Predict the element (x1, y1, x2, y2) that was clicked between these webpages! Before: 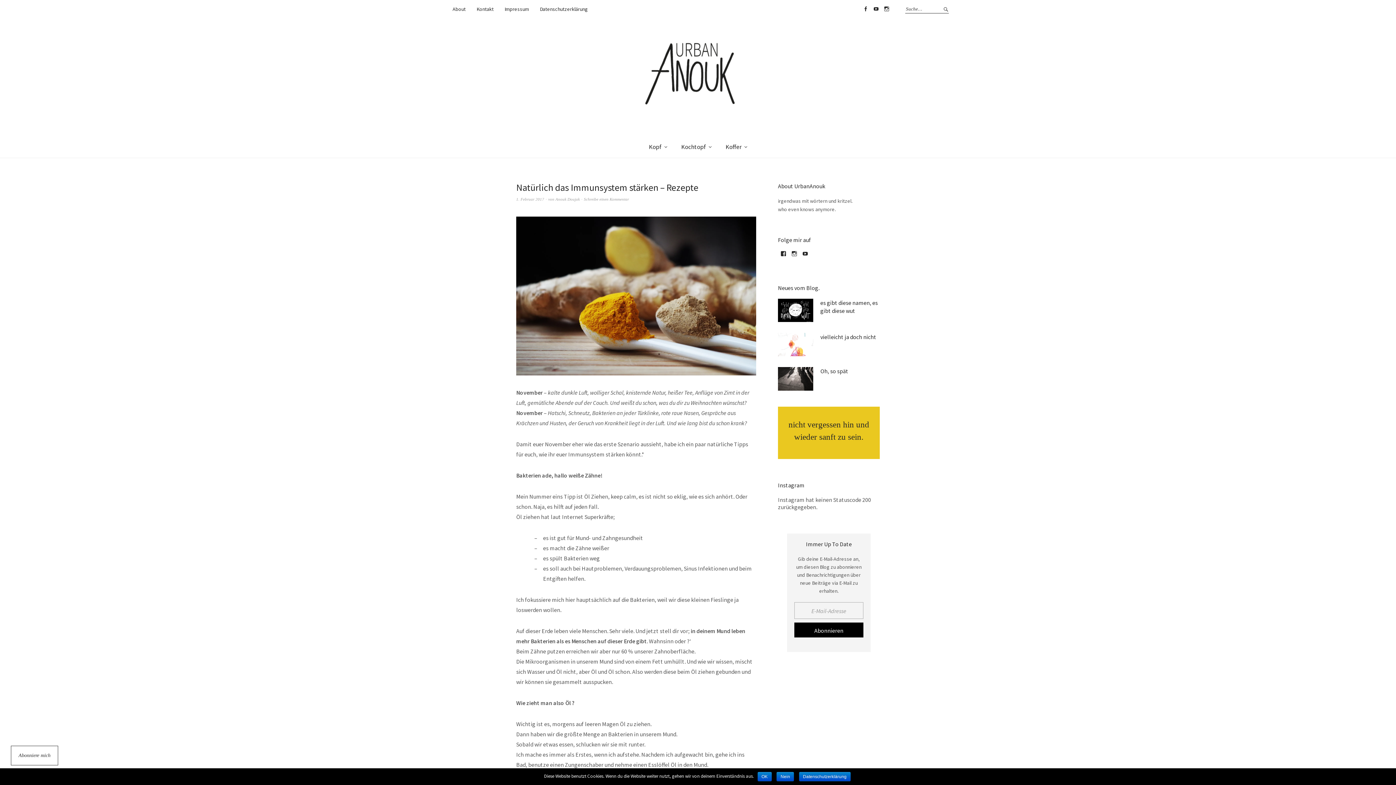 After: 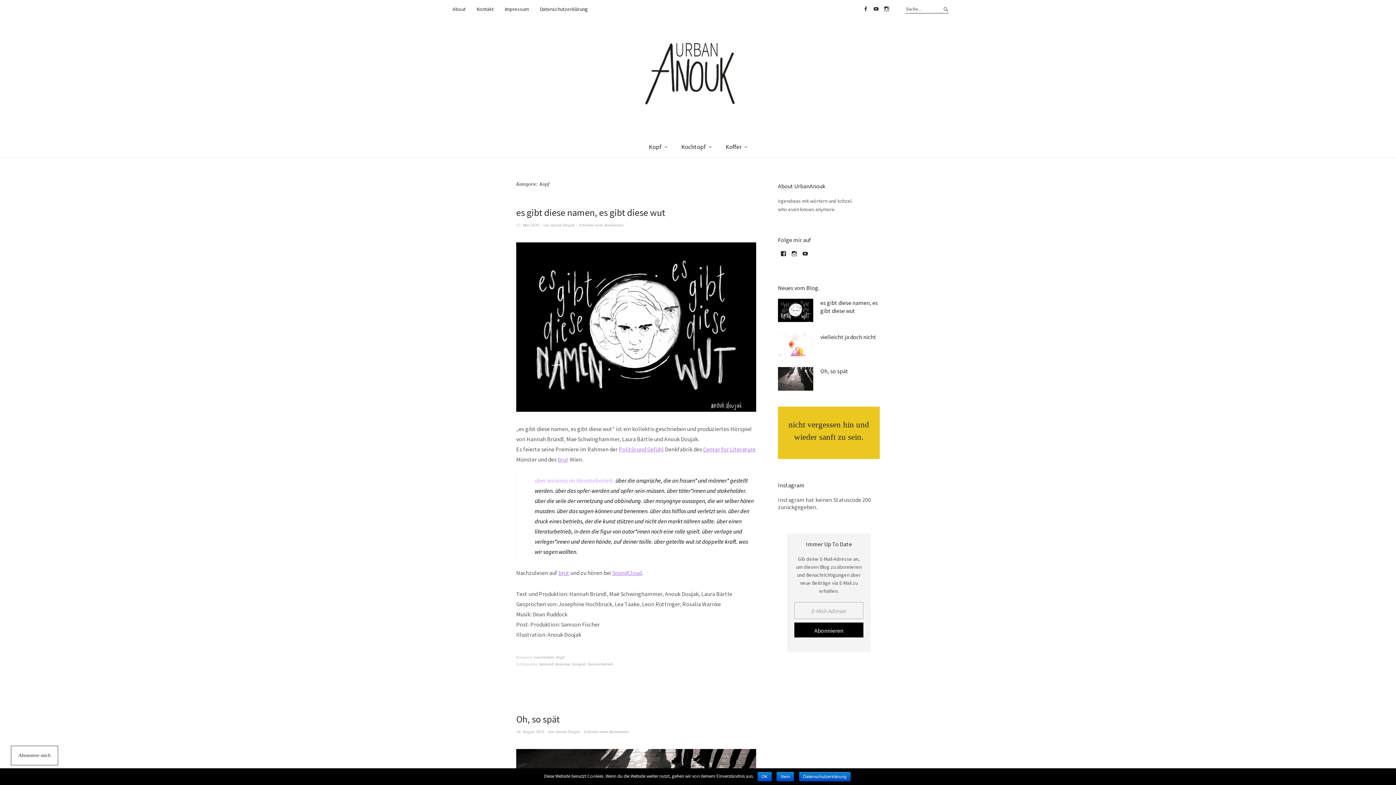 Action: bbox: (642, 136, 673, 157) label: Kopf